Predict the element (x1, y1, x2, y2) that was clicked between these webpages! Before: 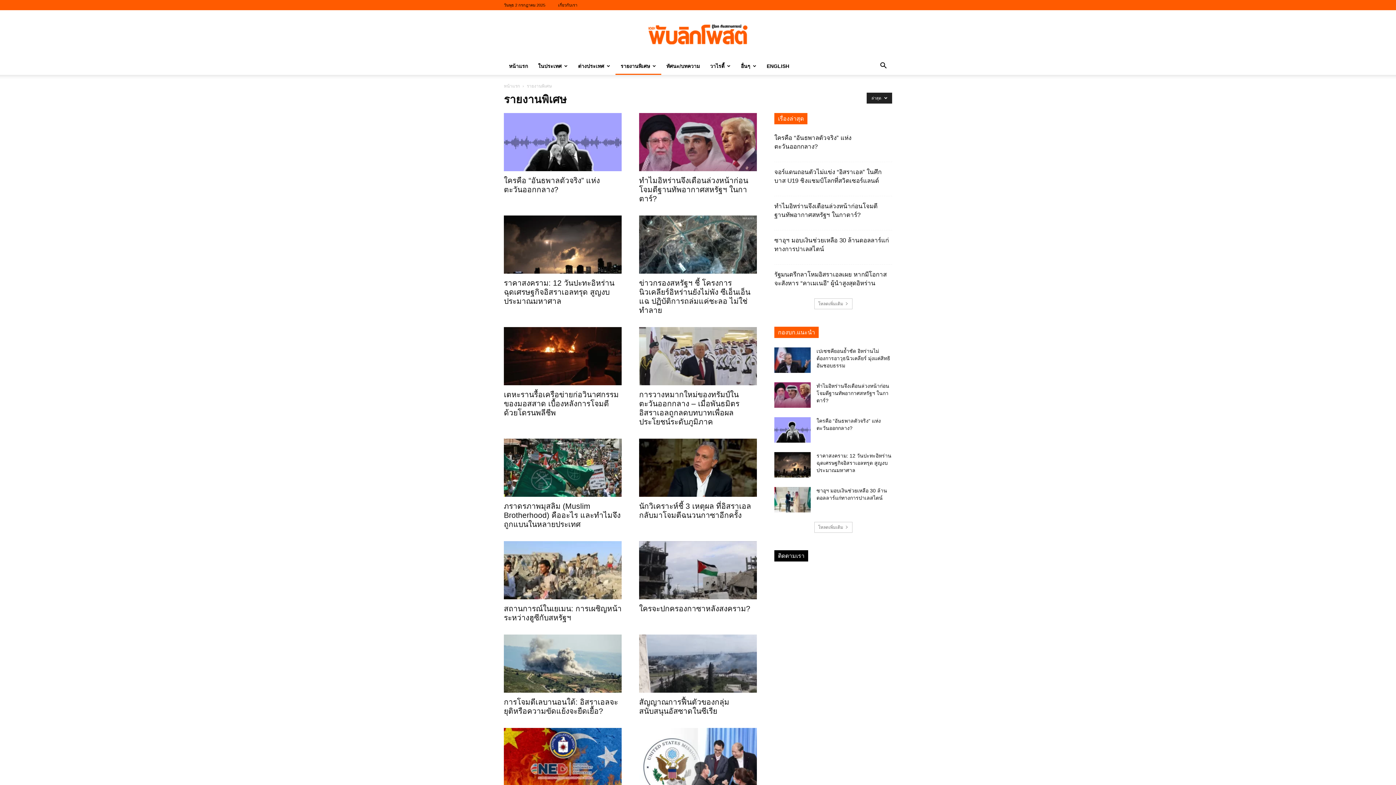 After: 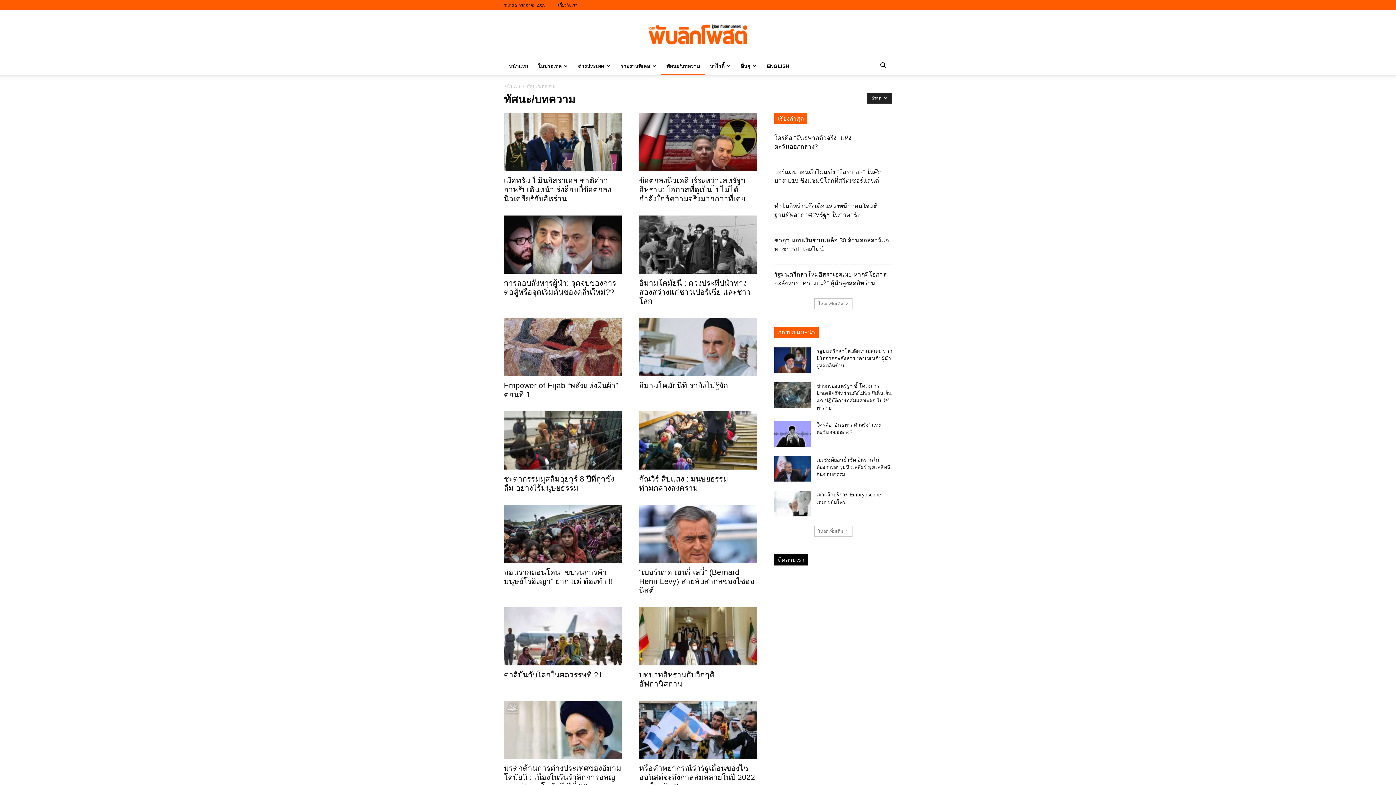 Action: bbox: (661, 57, 705, 74) label: ทัศนะ/บทความ